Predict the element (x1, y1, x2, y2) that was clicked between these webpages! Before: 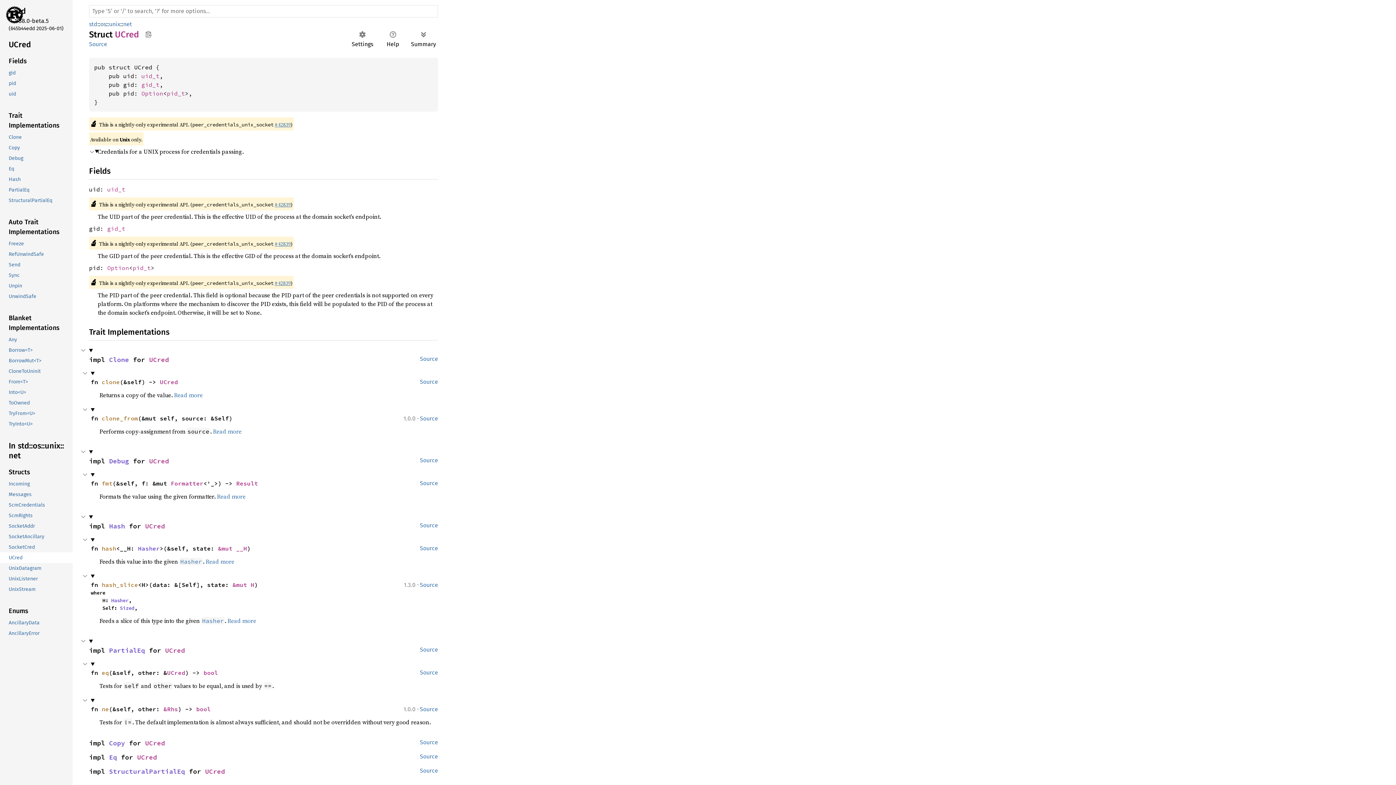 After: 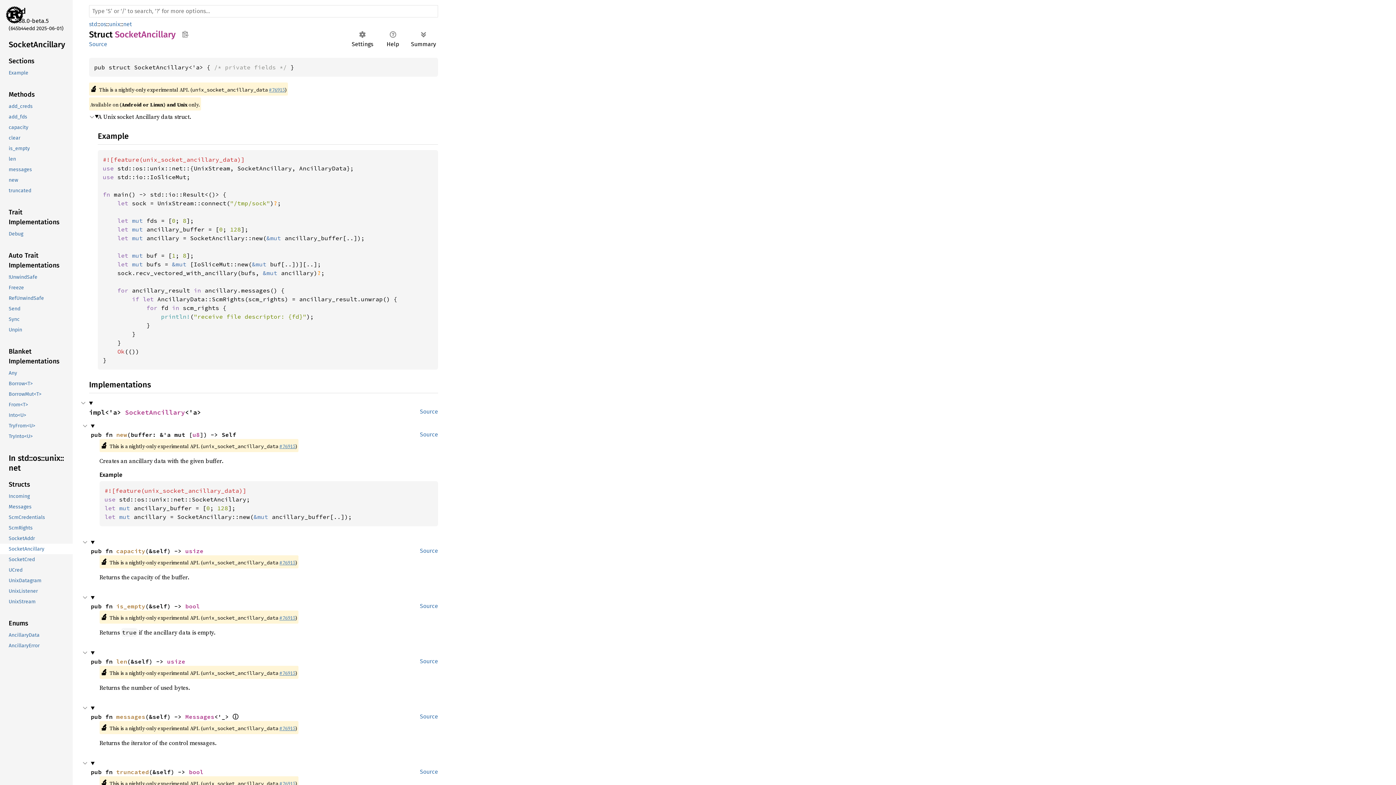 Action: label: SocketAncillary bbox: (-1, 531, 71, 542)